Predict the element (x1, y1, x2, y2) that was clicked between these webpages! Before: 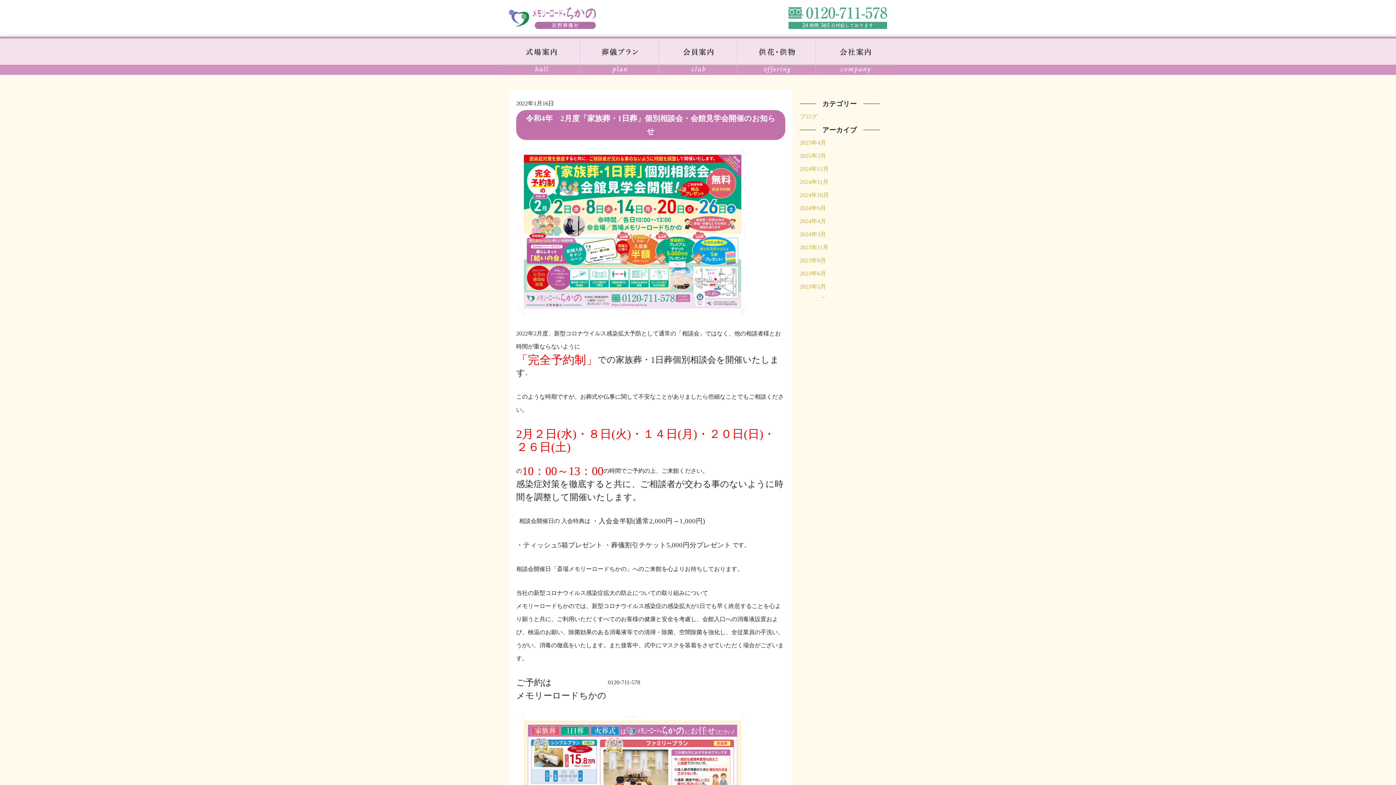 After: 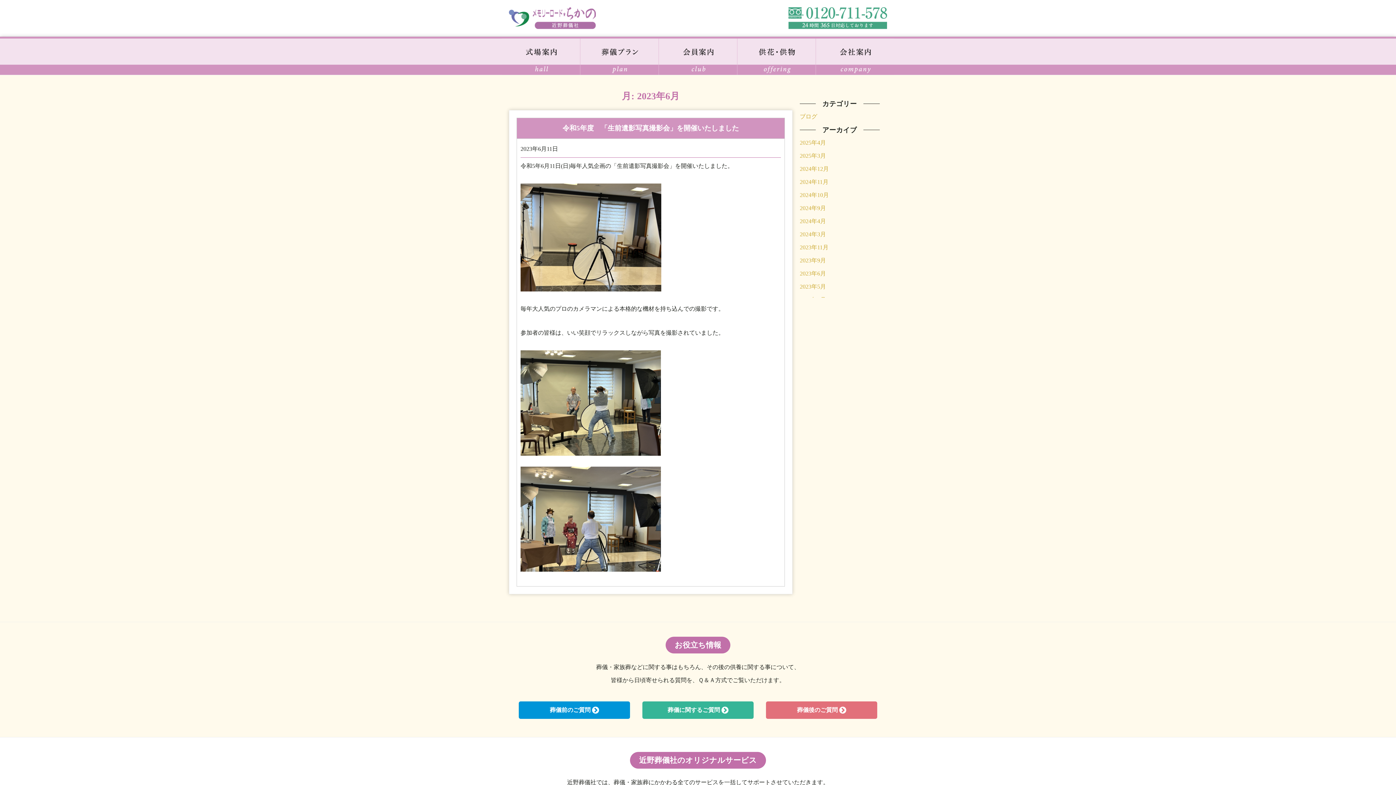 Action: label: 2023年6月 bbox: (800, 270, 826, 276)